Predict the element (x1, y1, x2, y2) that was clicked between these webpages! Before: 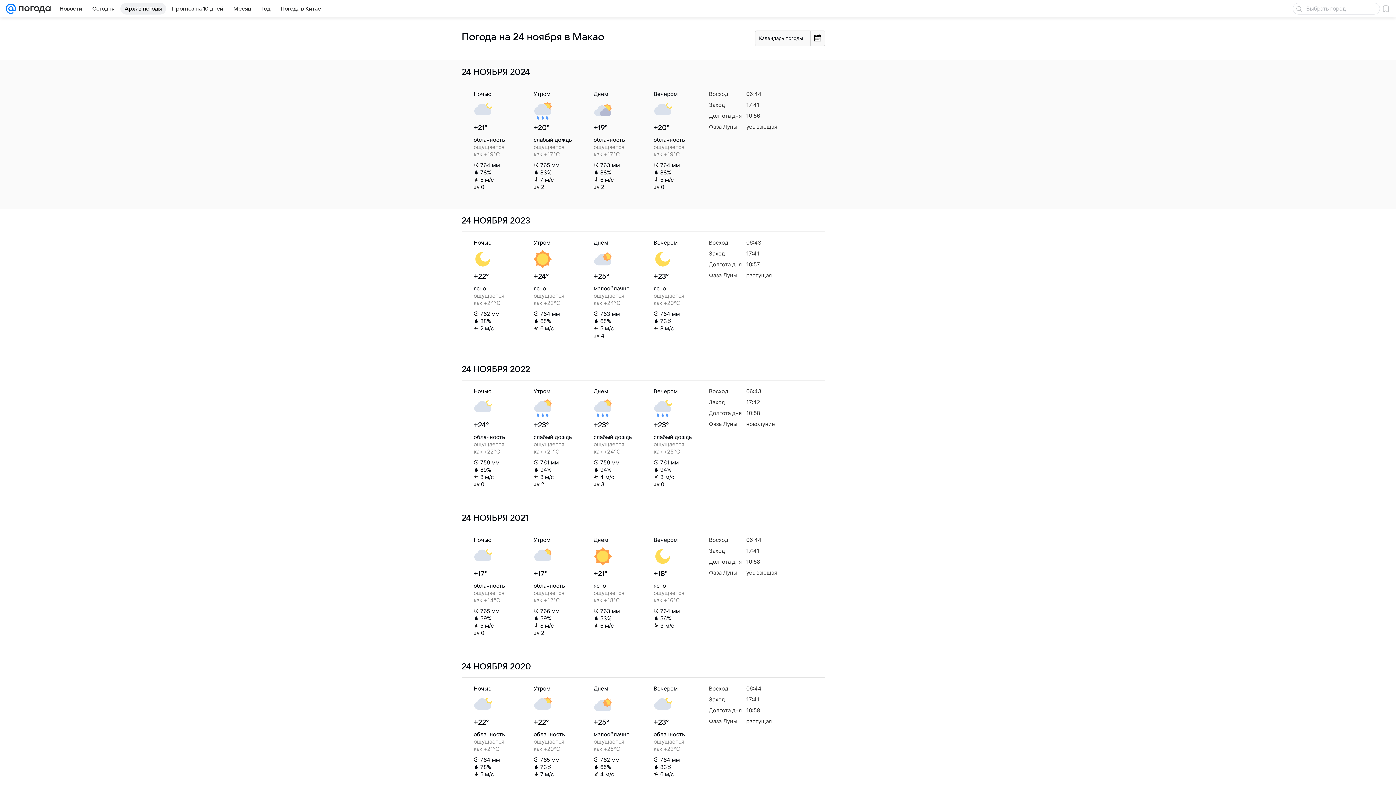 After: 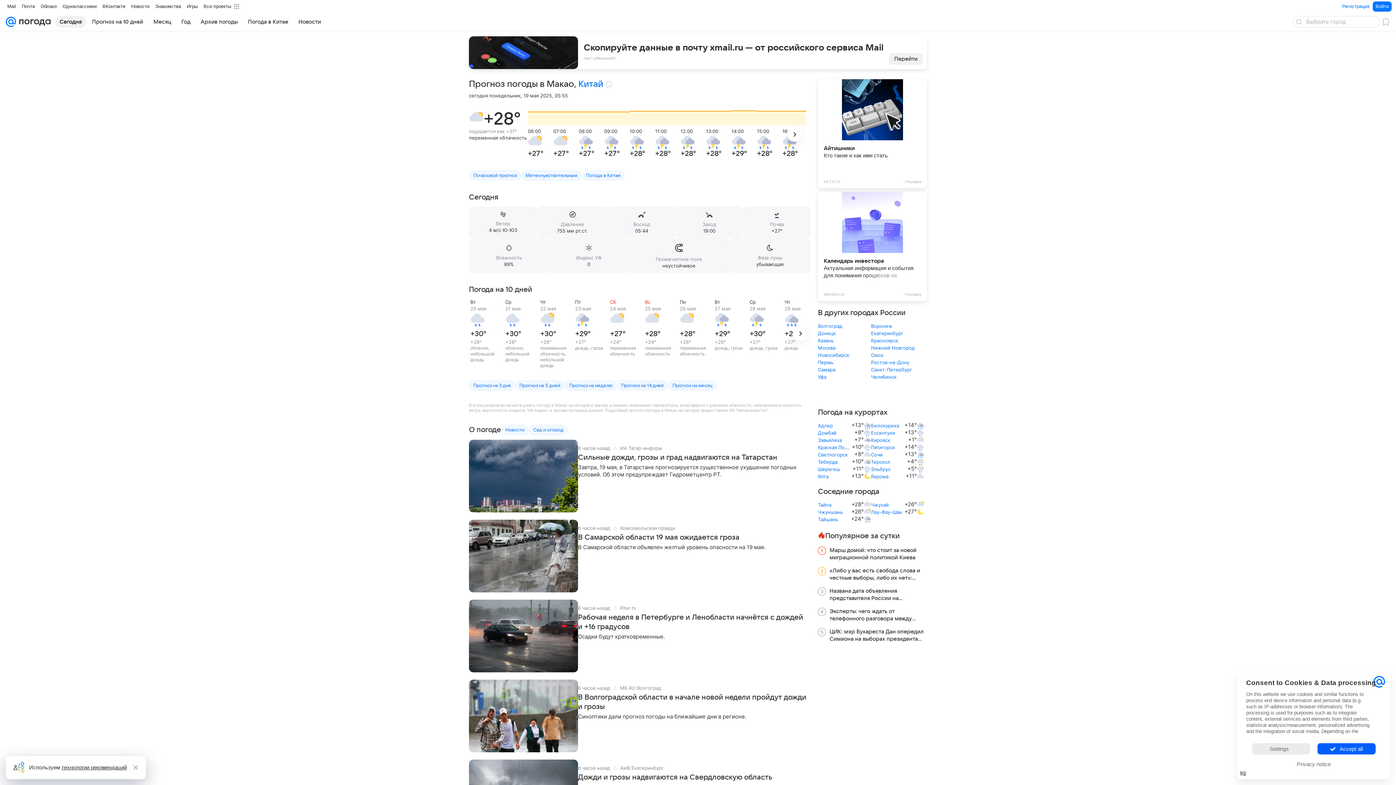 Action: bbox: (88, 2, 118, 14) label: Сегодня